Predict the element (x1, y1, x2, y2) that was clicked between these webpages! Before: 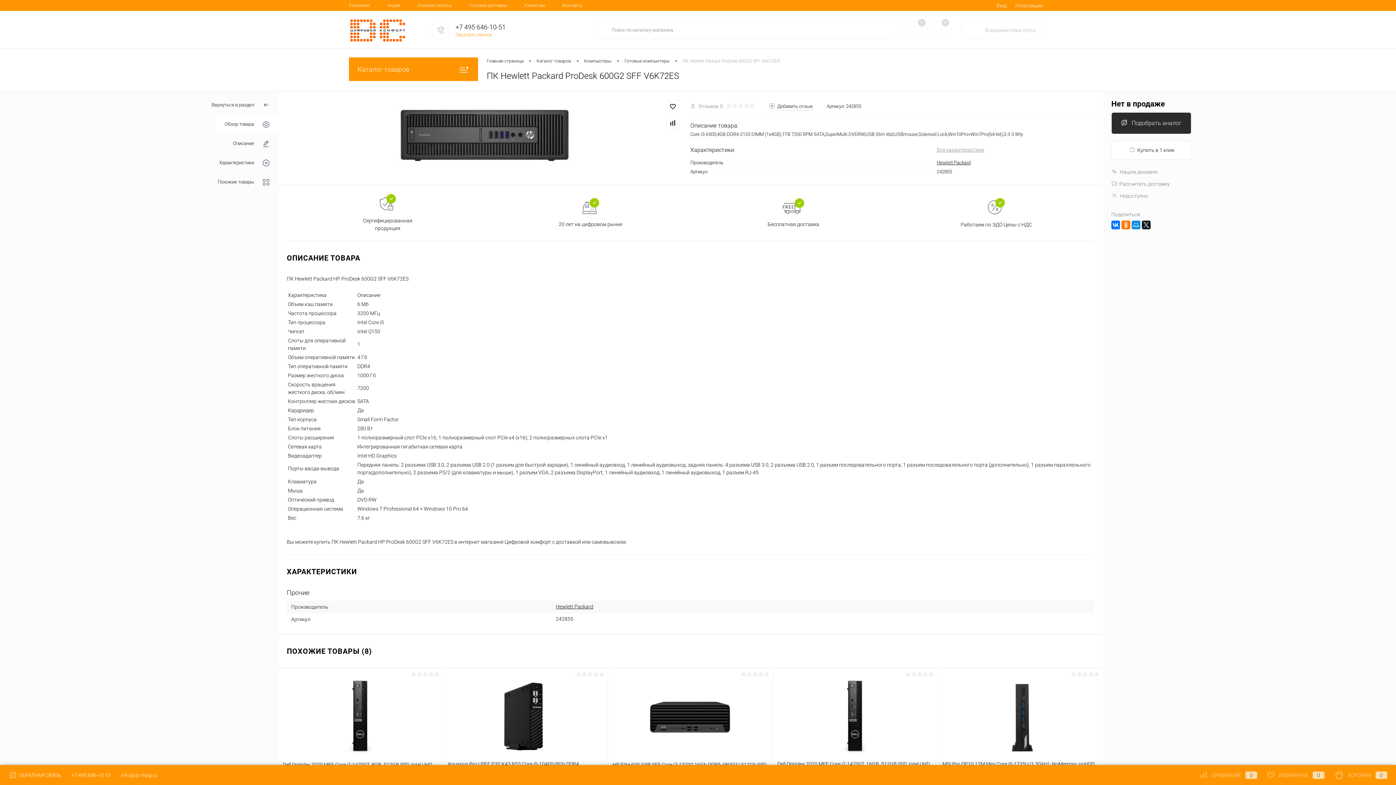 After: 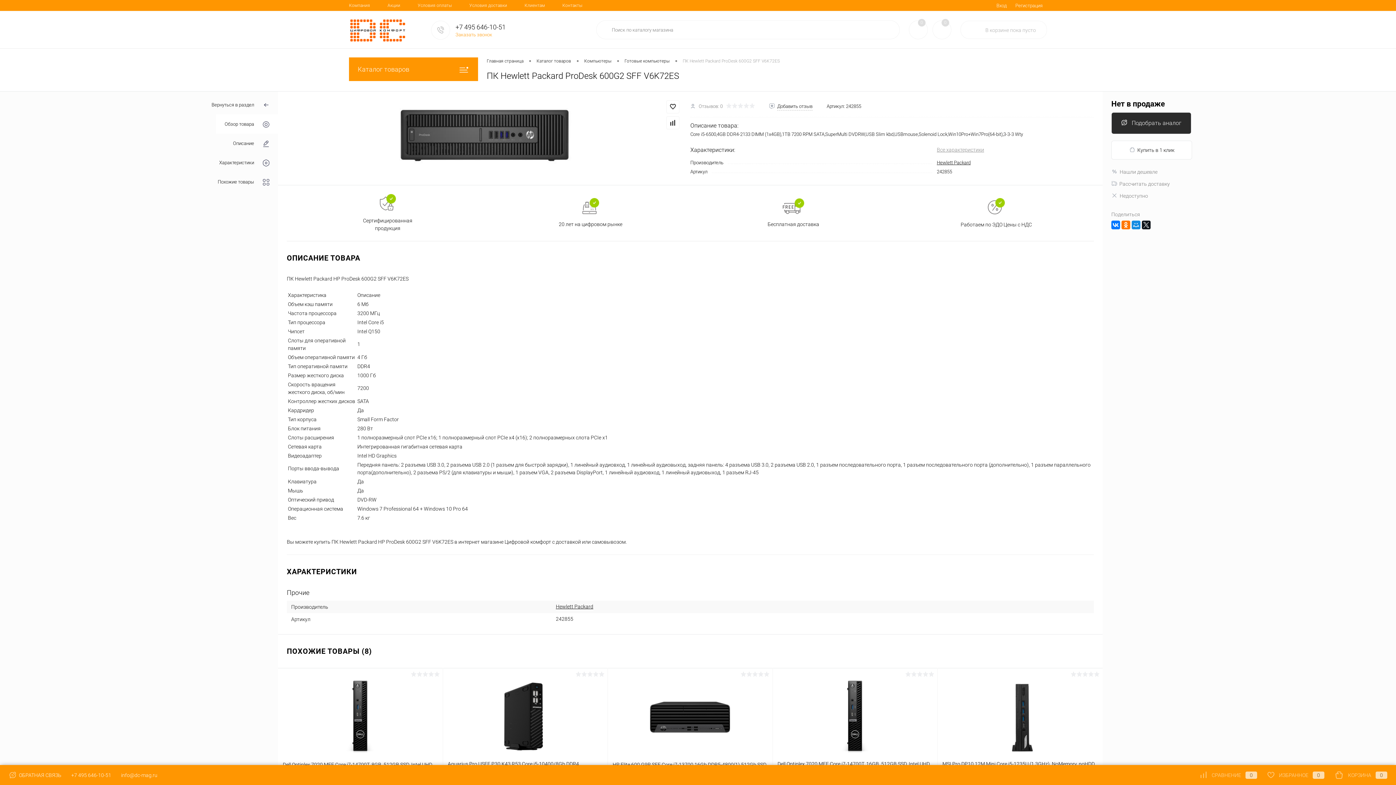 Action: bbox: (1111, 140, 1192, 159) label: Купить в 1 клик